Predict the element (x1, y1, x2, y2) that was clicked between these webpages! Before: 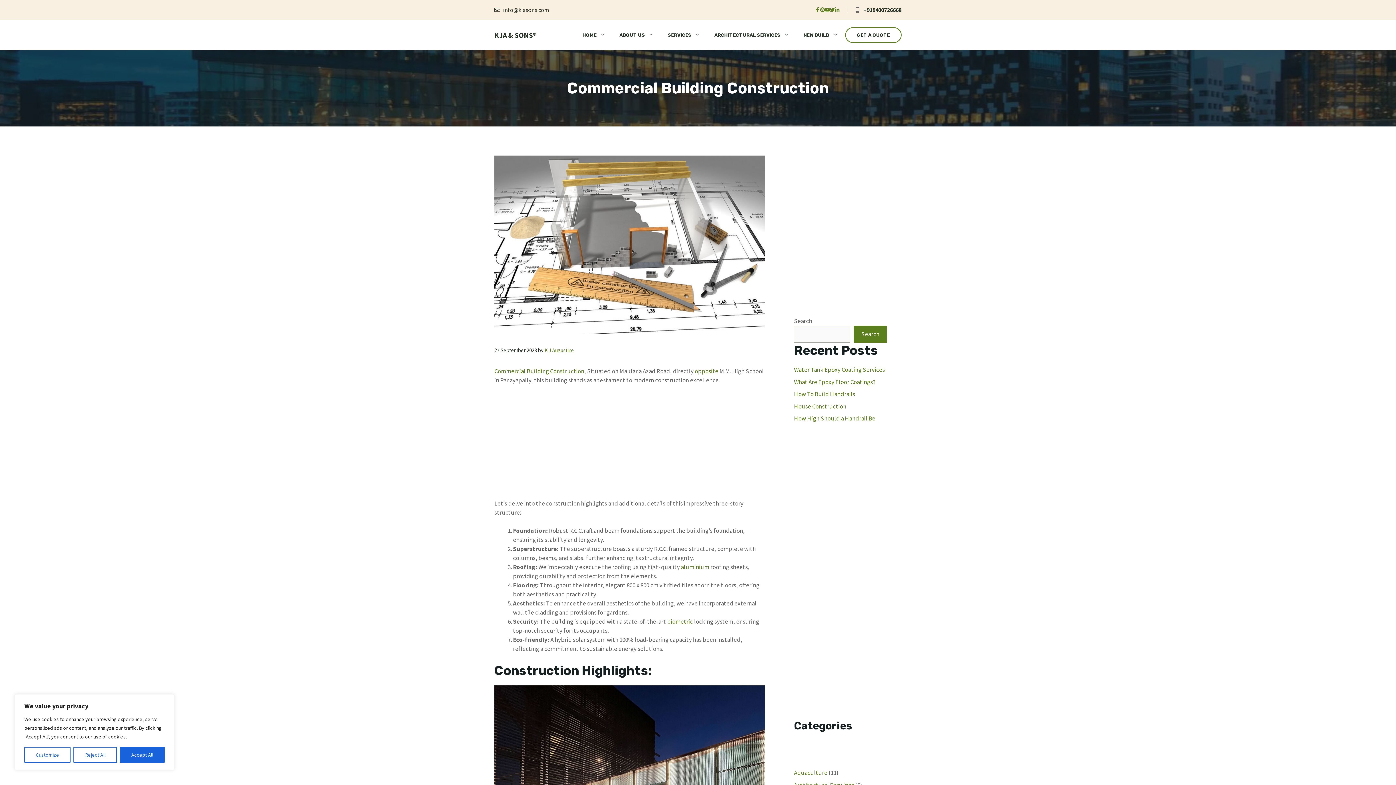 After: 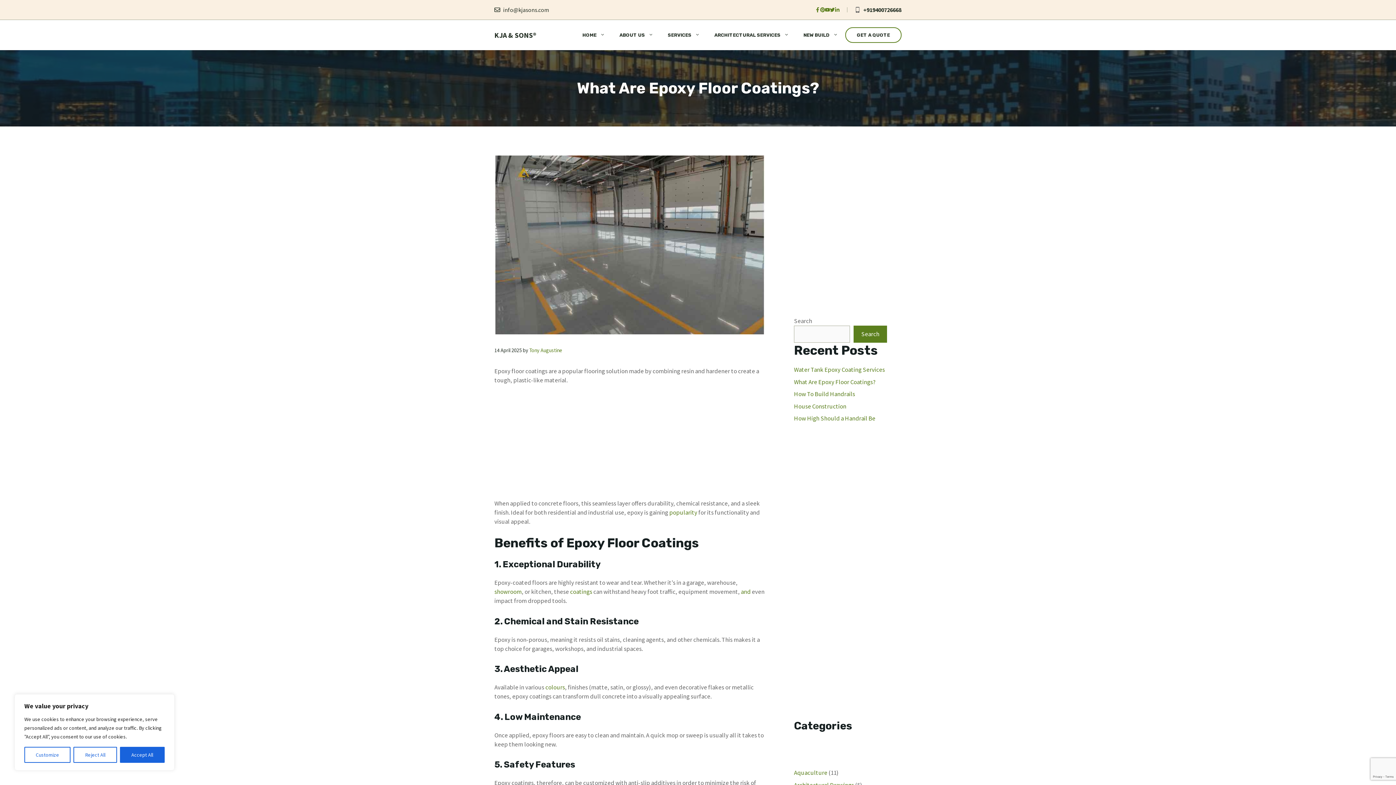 Action: label: What Are Epoxy Floor Coatings? bbox: (794, 378, 876, 386)